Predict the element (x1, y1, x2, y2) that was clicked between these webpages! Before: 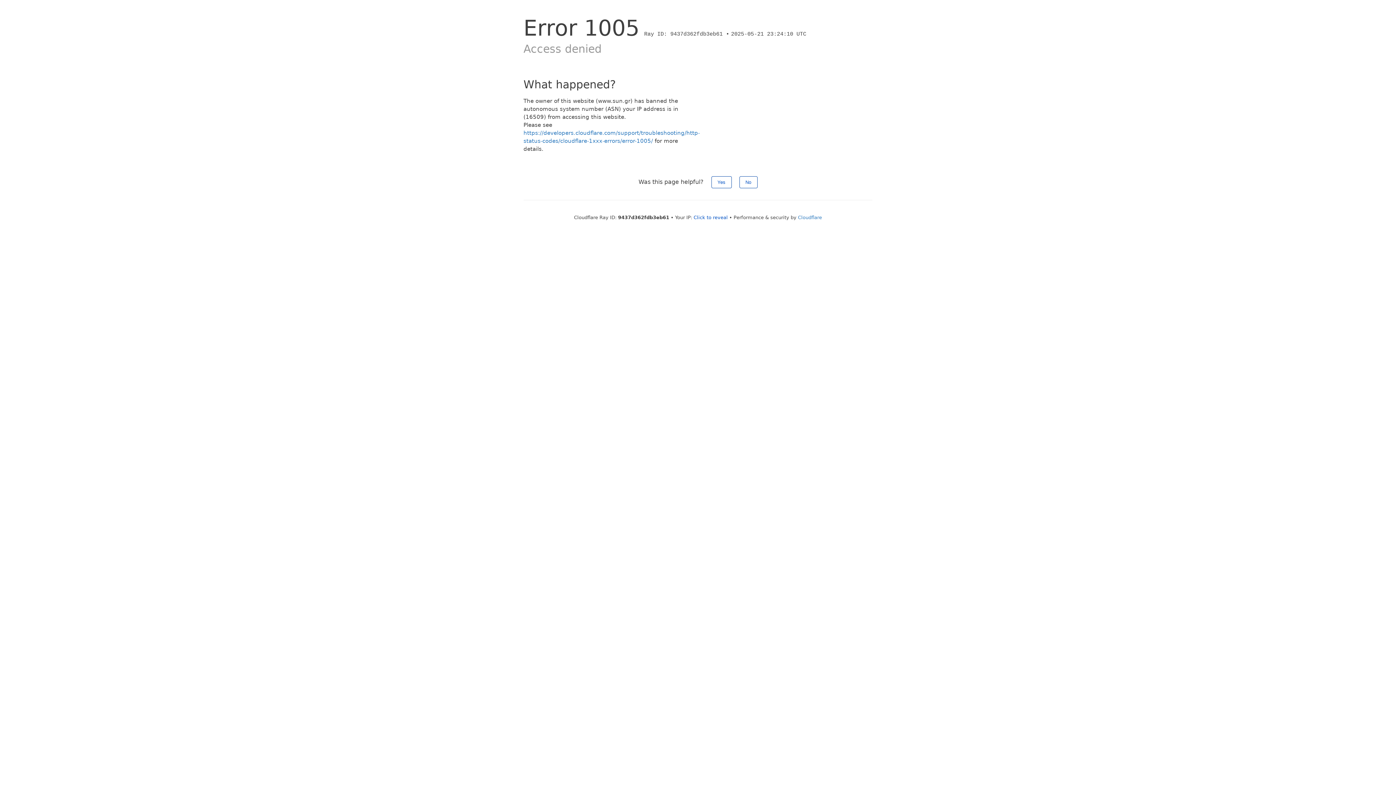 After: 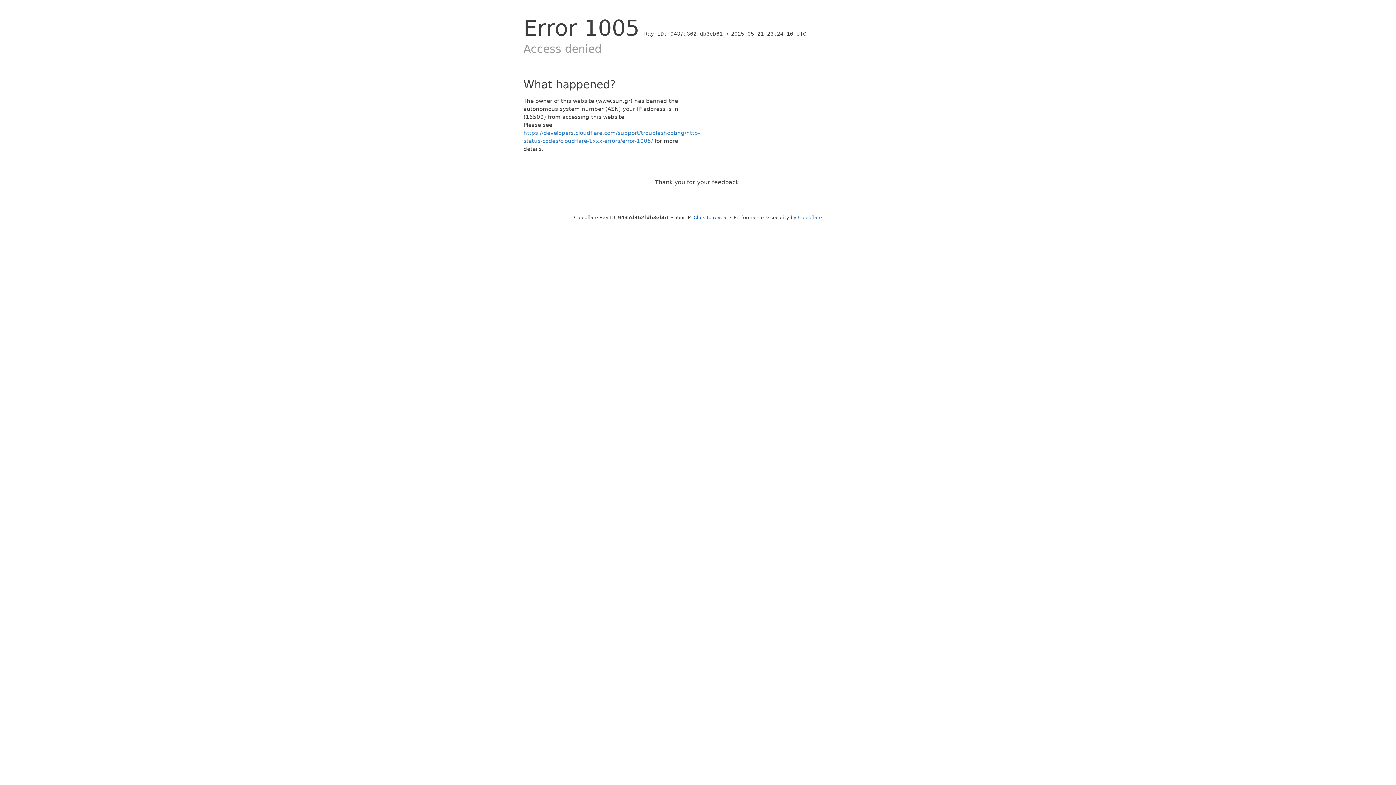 Action: label: No bbox: (739, 176, 757, 188)